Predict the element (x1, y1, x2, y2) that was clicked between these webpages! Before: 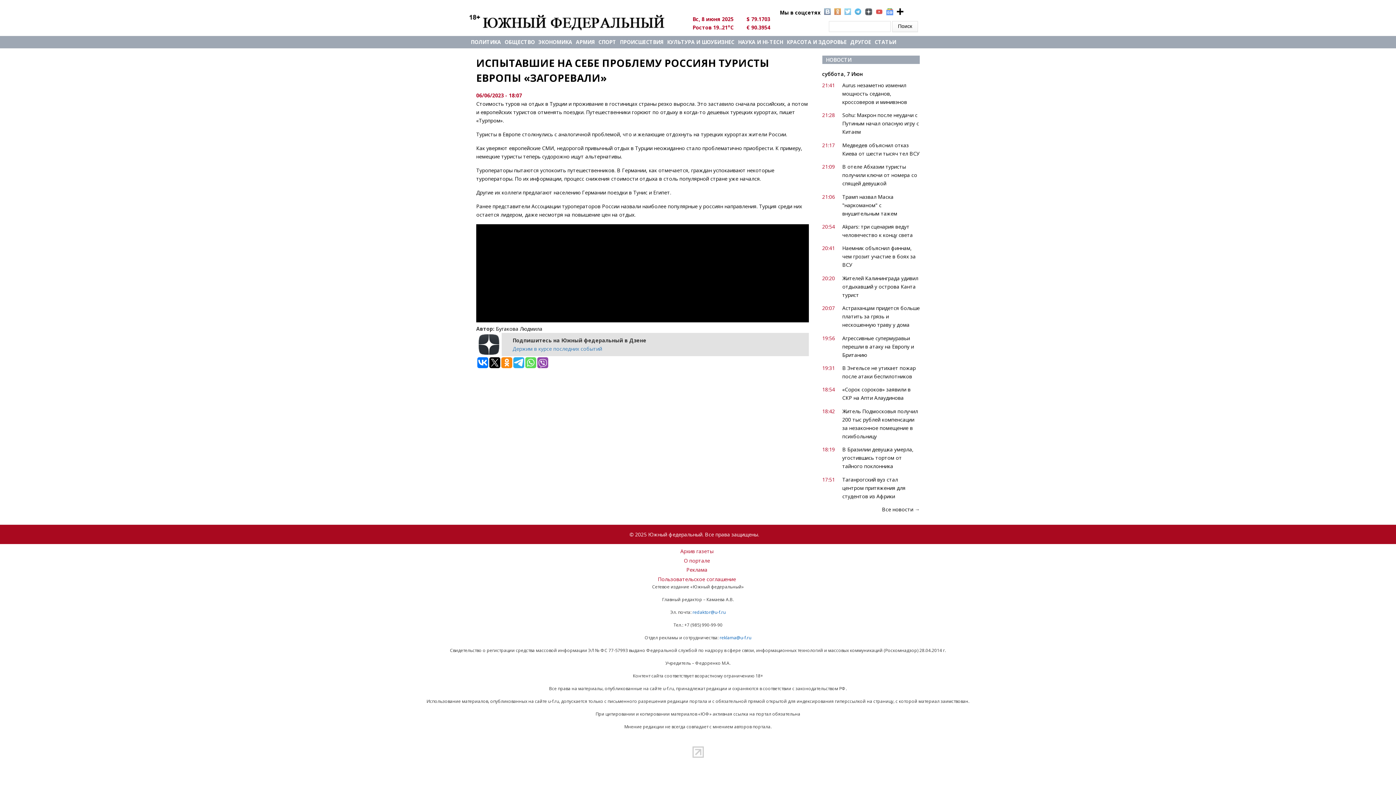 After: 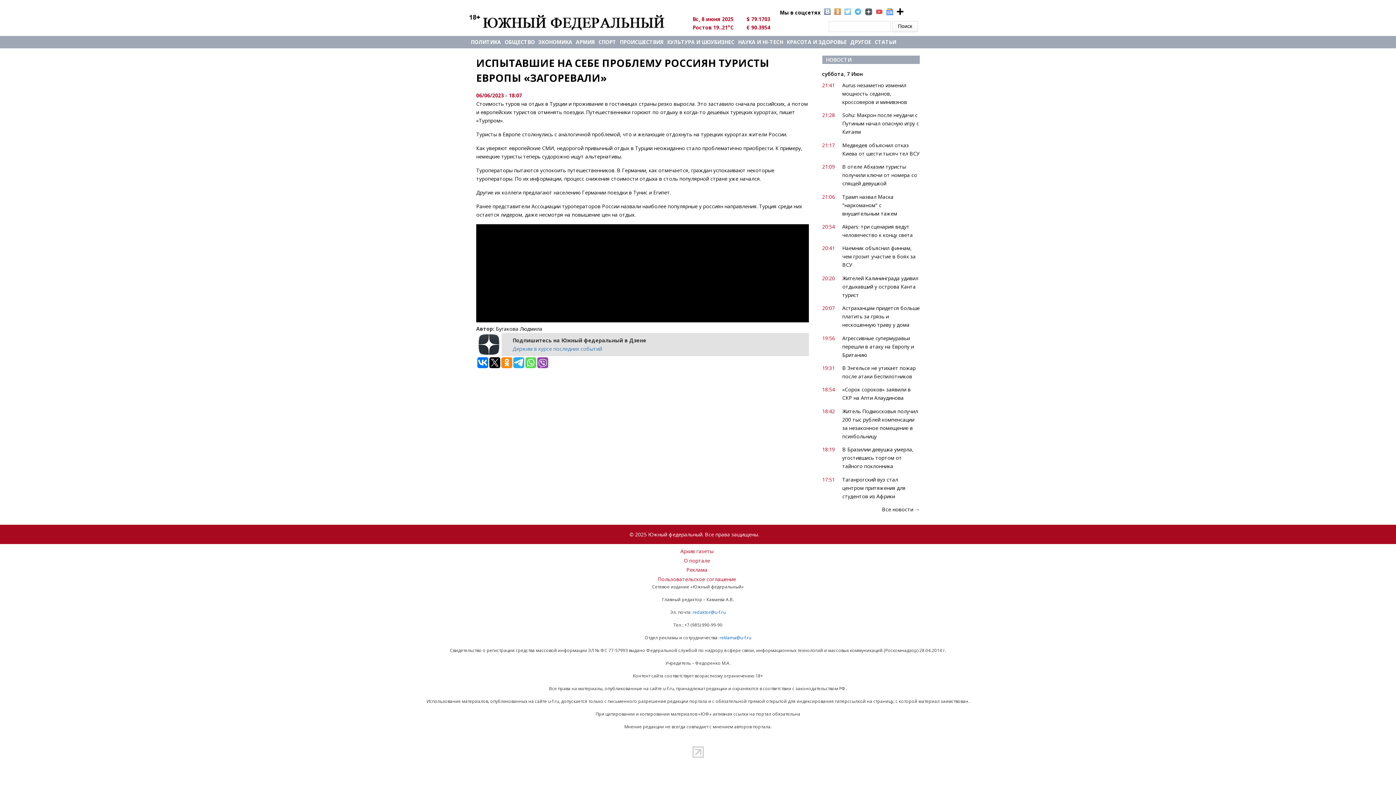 Action: bbox: (834, 8, 841, 14)